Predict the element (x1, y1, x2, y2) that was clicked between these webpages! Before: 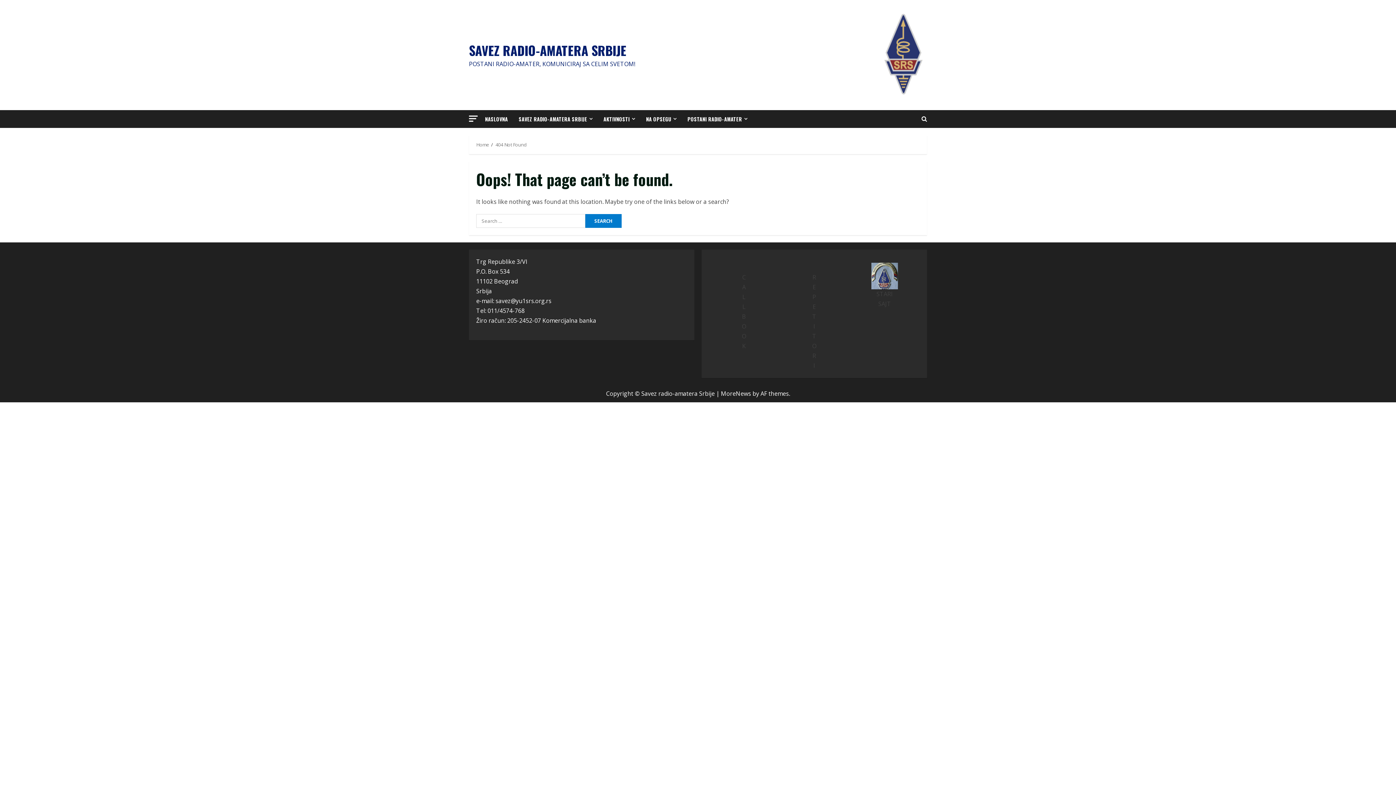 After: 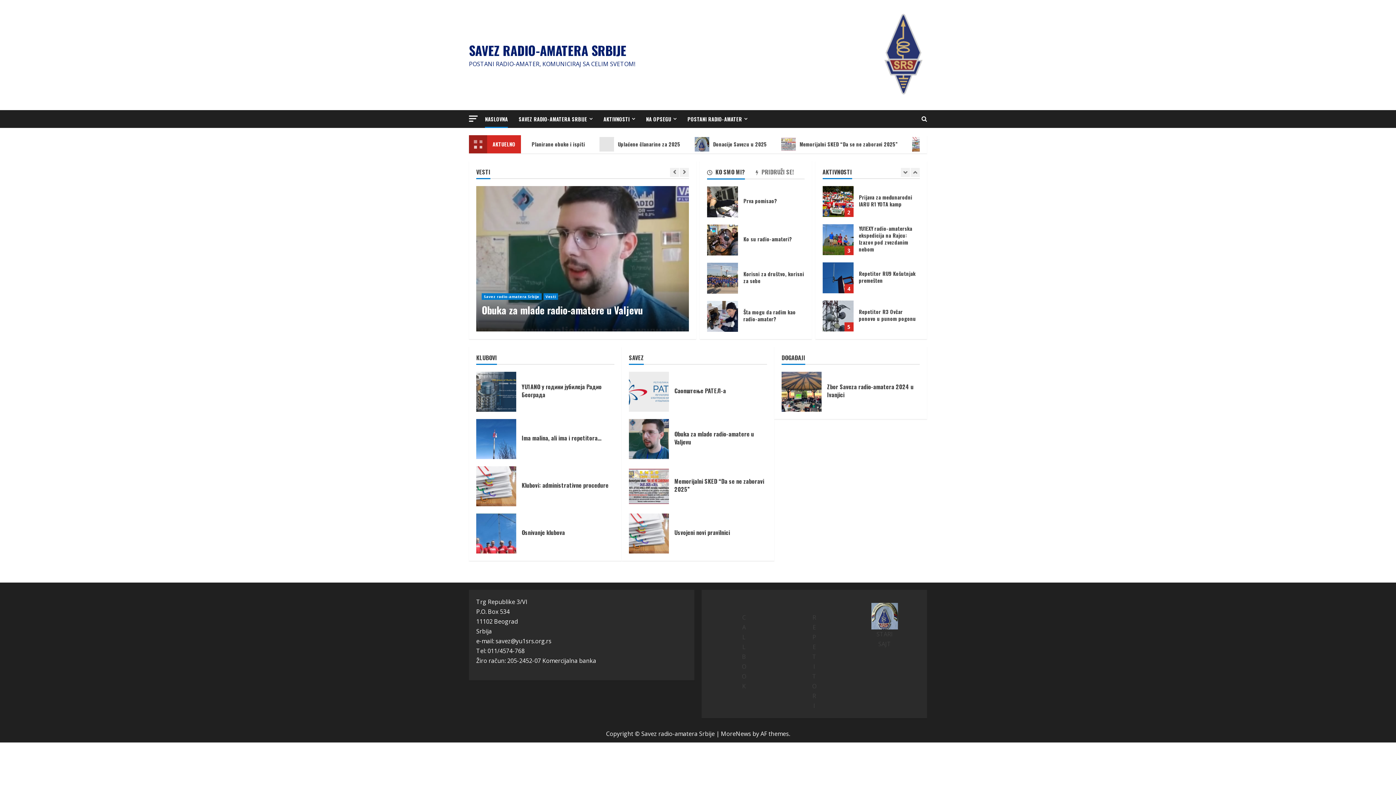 Action: label: 404 Not Found bbox: (495, 141, 526, 148)